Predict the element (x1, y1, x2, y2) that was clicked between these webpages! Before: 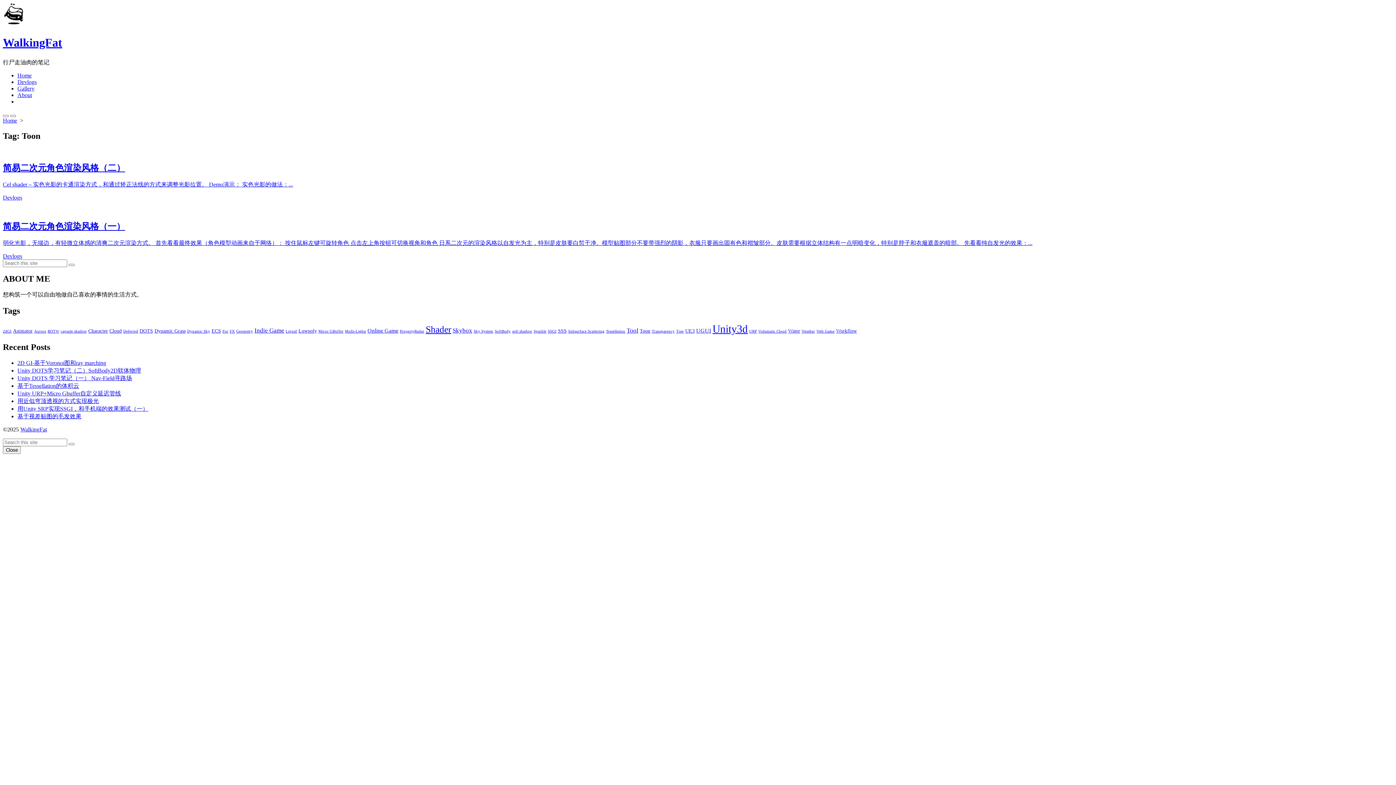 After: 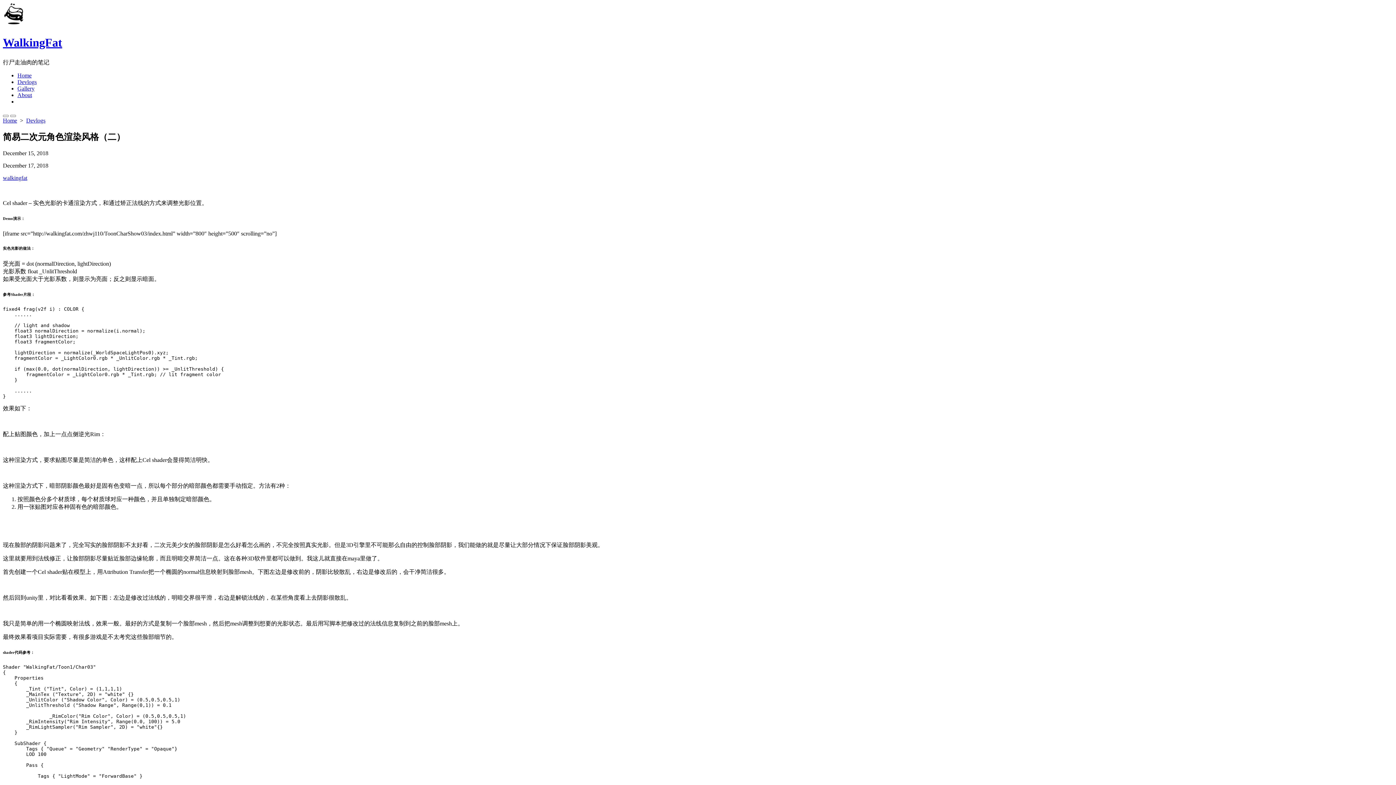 Action: bbox: (2, 148, 1393, 188) label: 简易二次元角色渲染风格（二）

Cel shader – 实色光影的卡通渲染方式，和通过矫正法线的方式来调整光影位置。 Demo演示： 实色光影的做法：...